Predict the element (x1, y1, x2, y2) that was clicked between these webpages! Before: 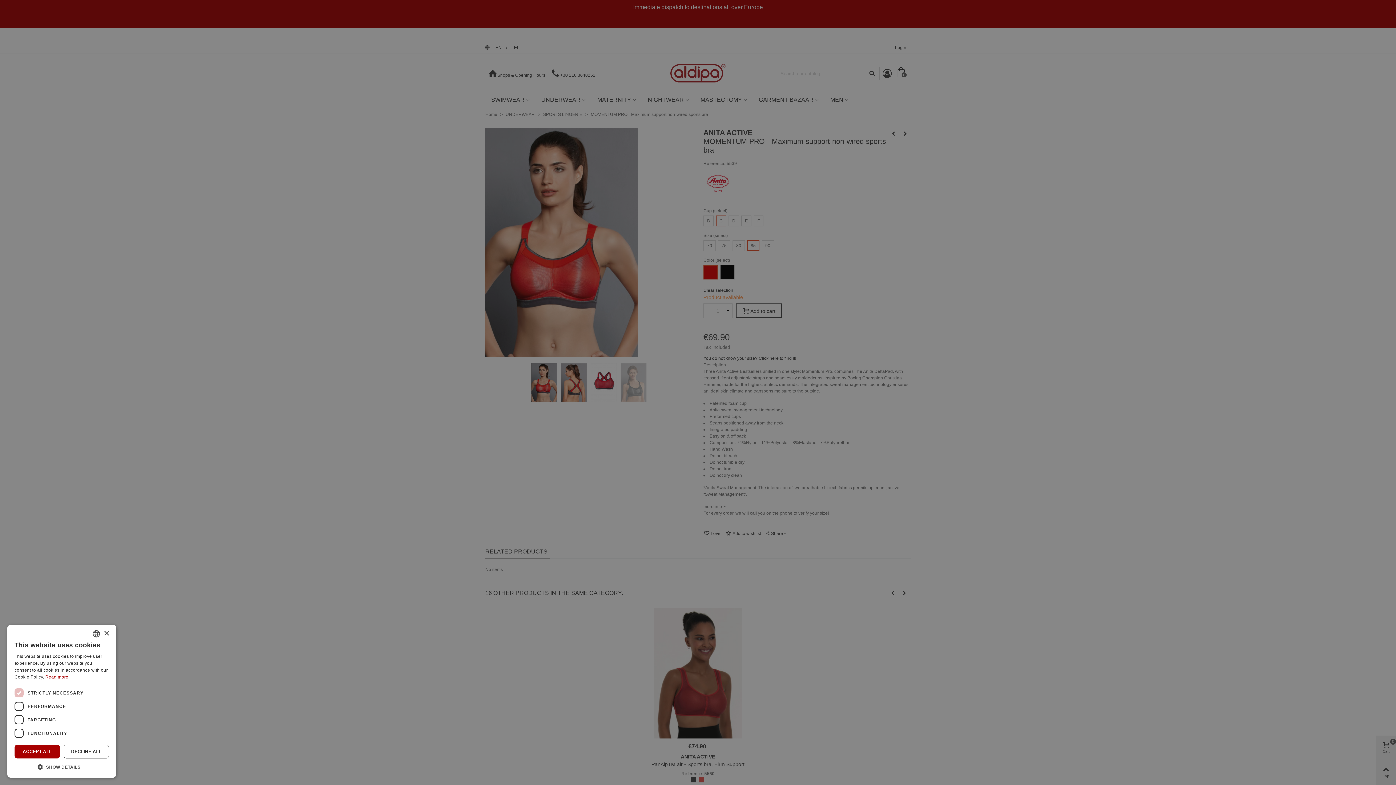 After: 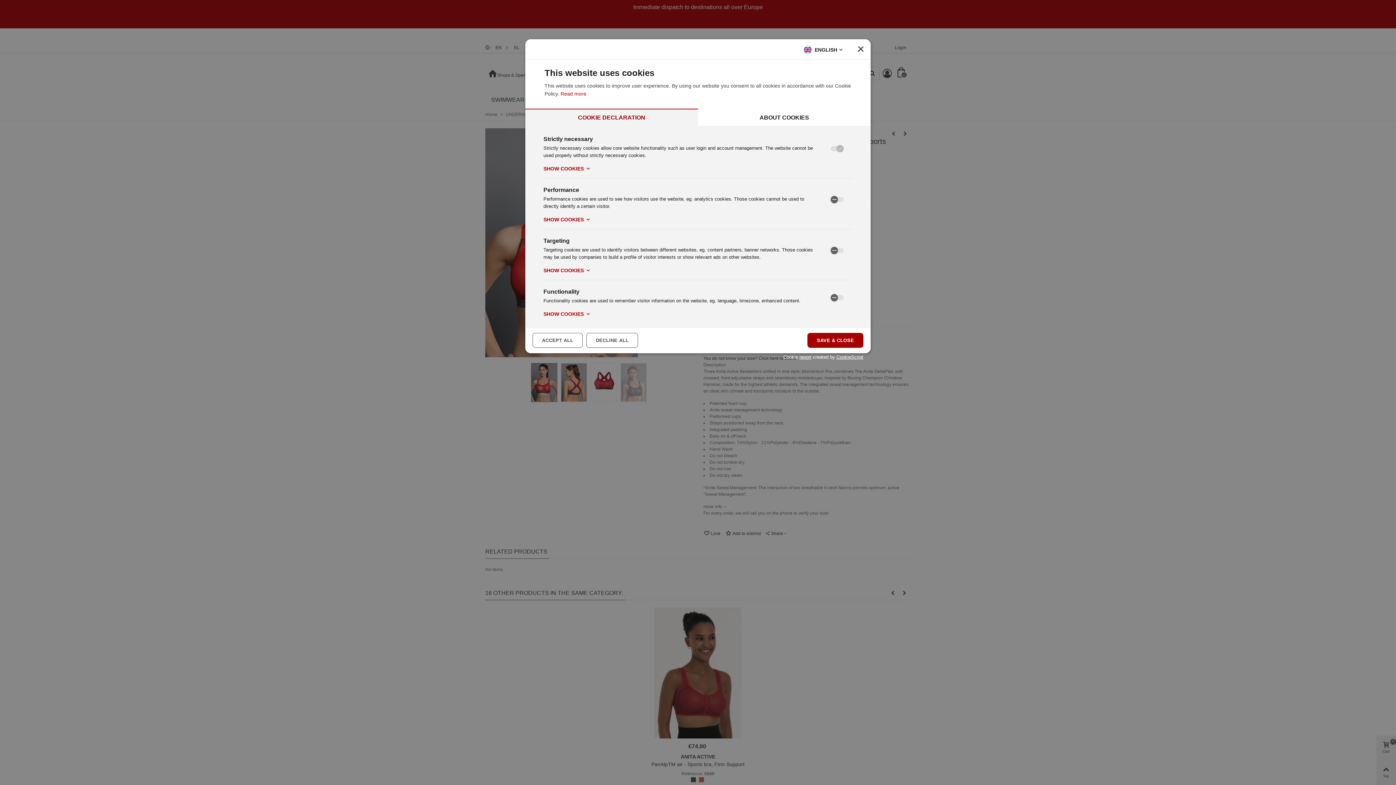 Action: label:  SHOW DETAILS bbox: (14, 763, 109, 770)